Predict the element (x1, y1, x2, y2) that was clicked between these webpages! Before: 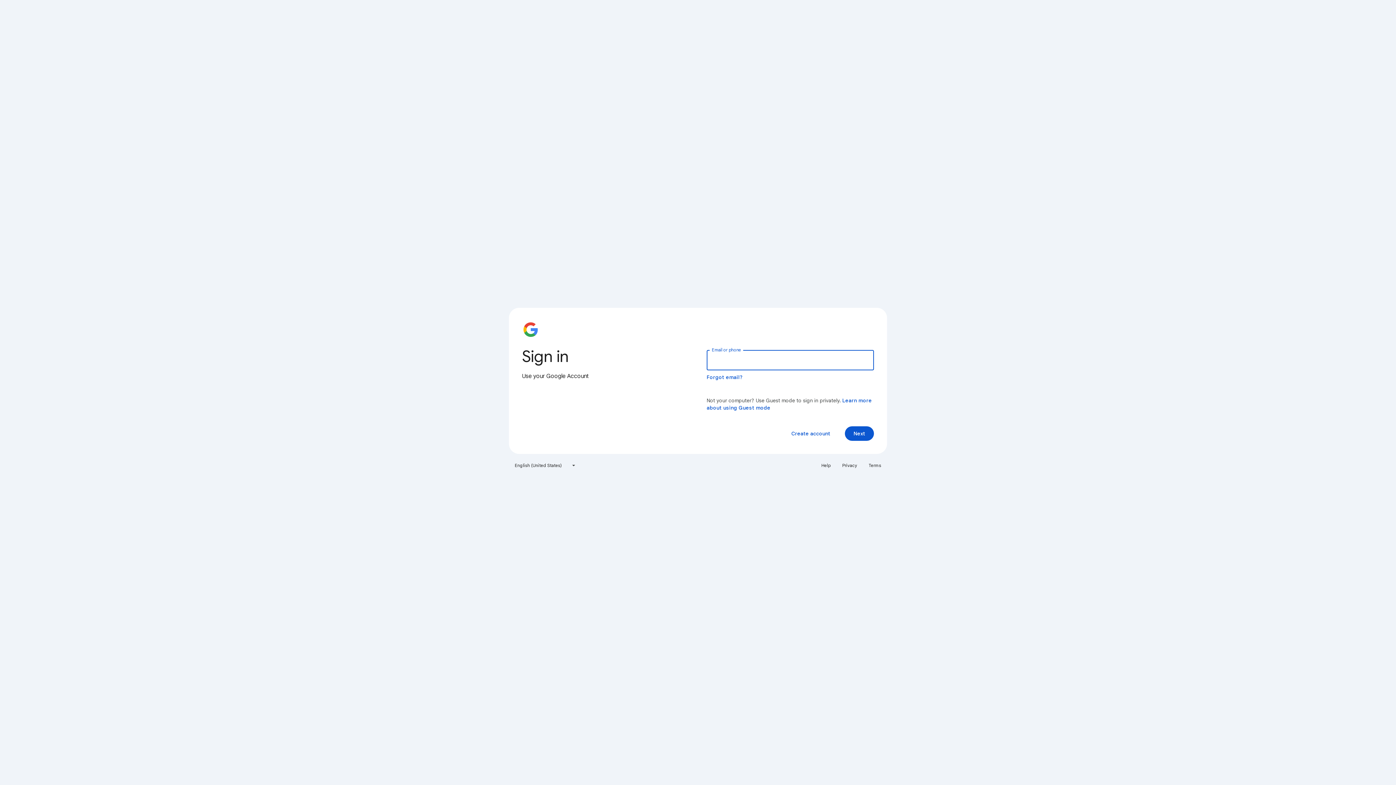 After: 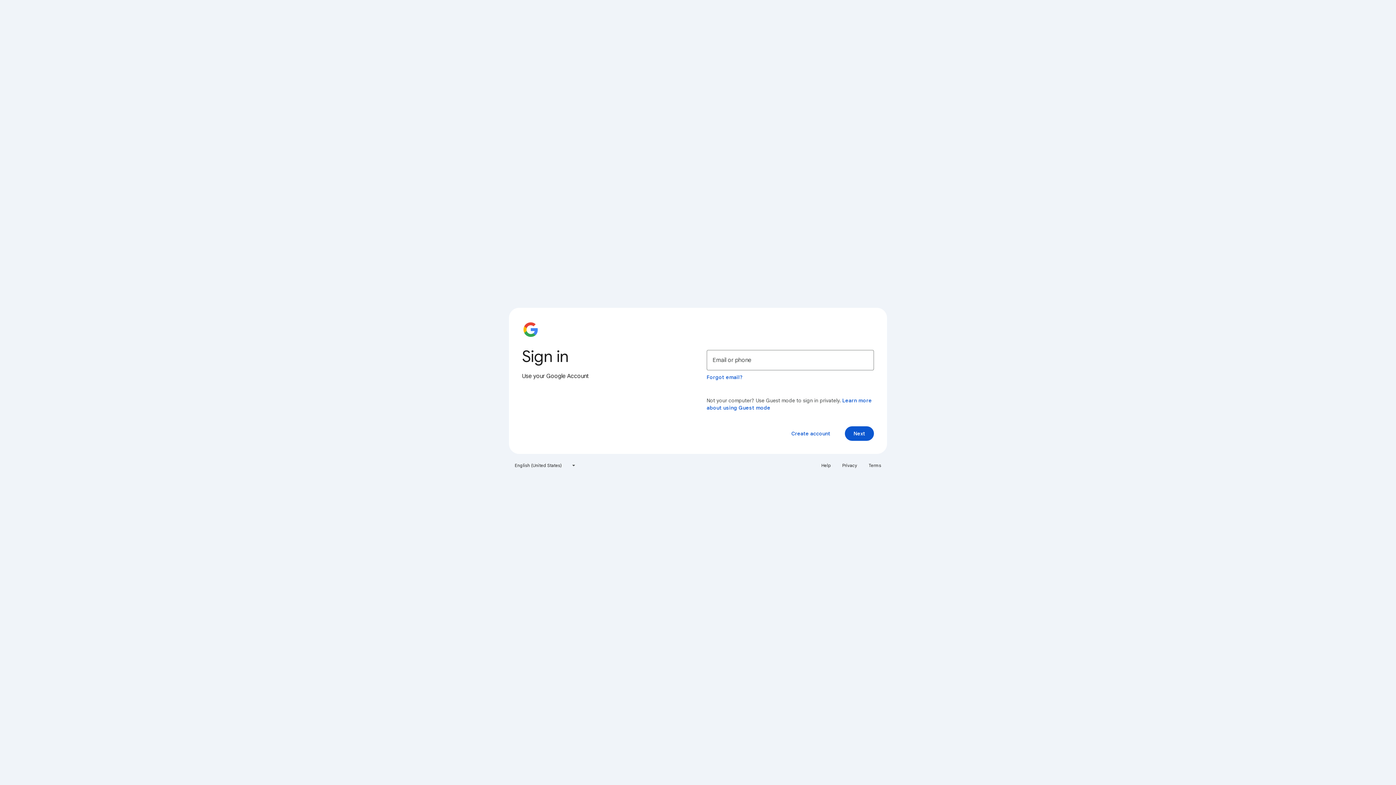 Action: label: Privacy bbox: (838, 460, 861, 471)